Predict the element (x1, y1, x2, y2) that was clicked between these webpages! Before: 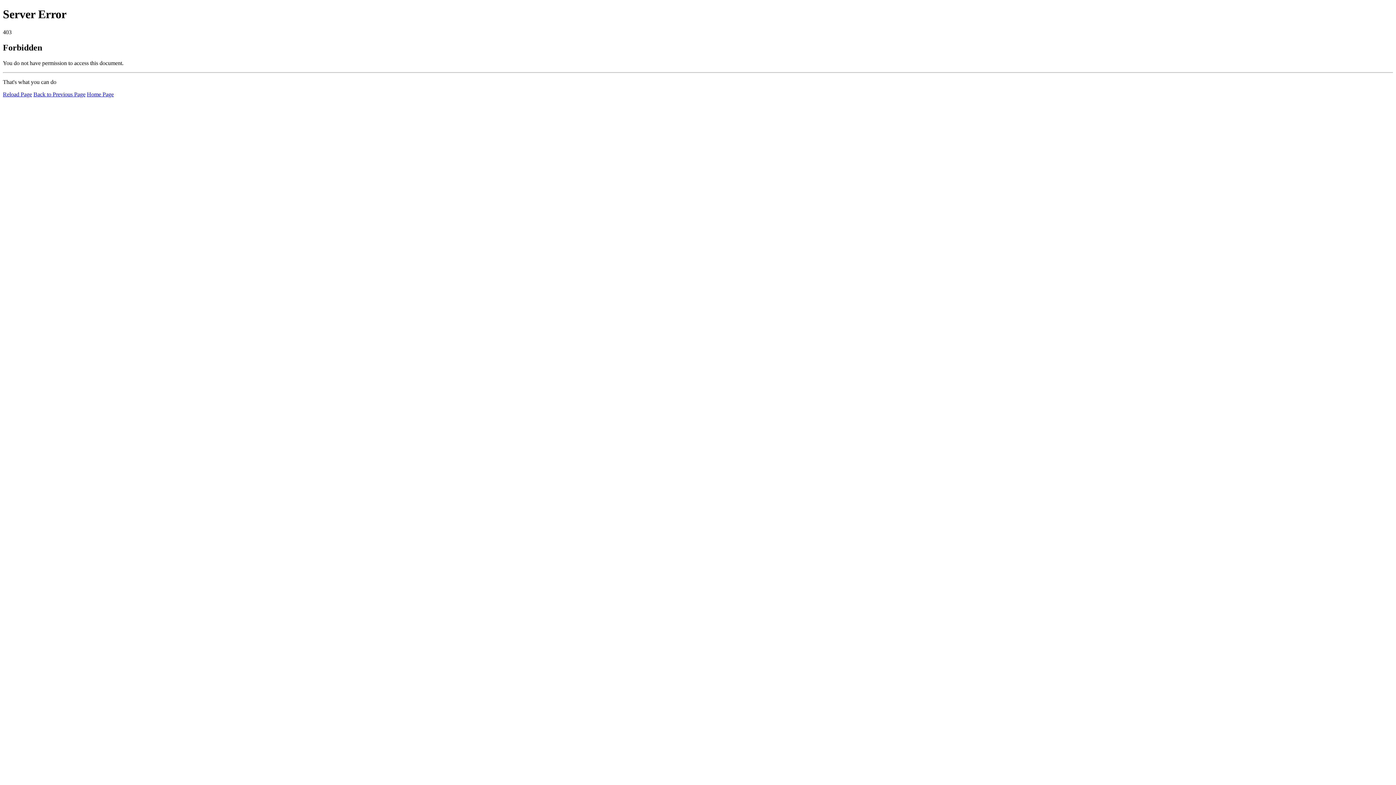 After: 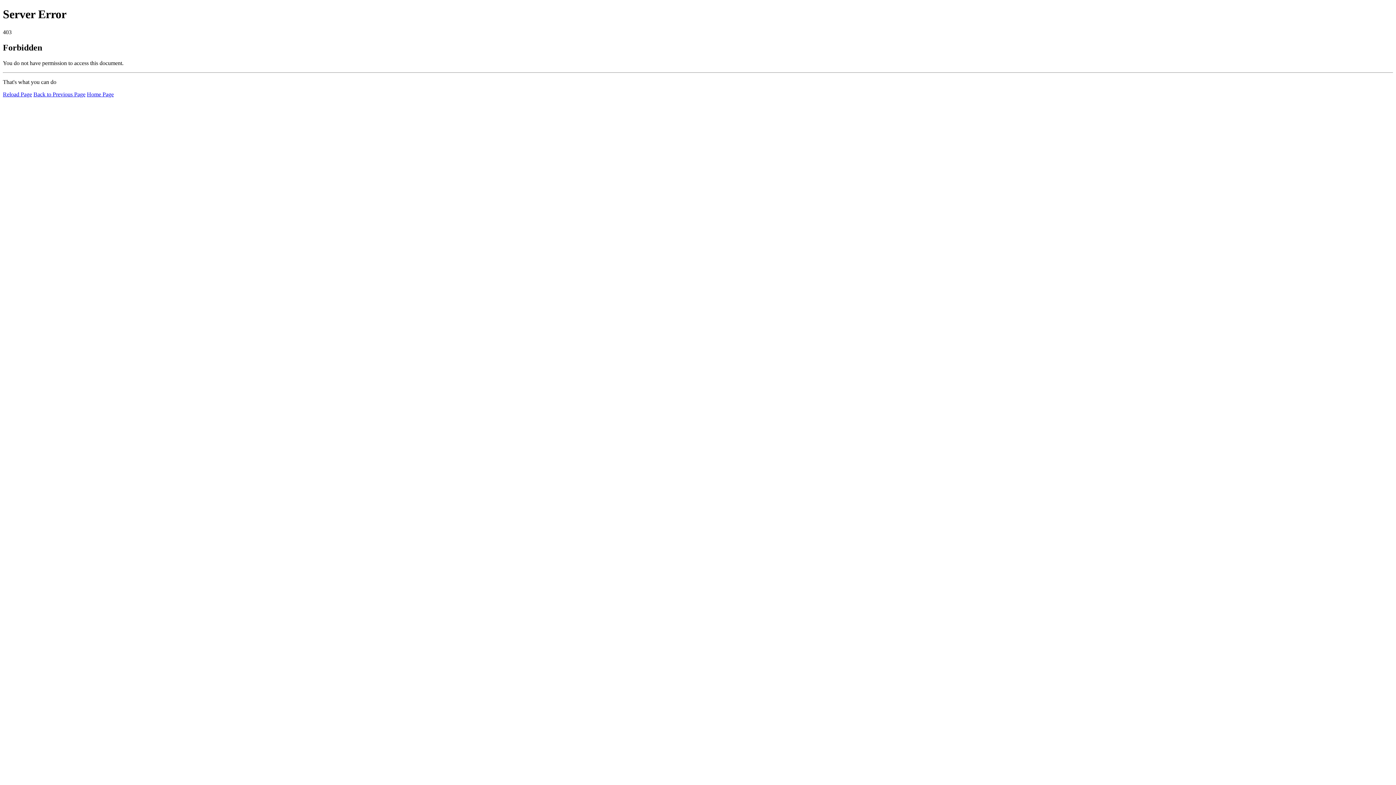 Action: bbox: (2, 91, 32, 97) label: Reload Page